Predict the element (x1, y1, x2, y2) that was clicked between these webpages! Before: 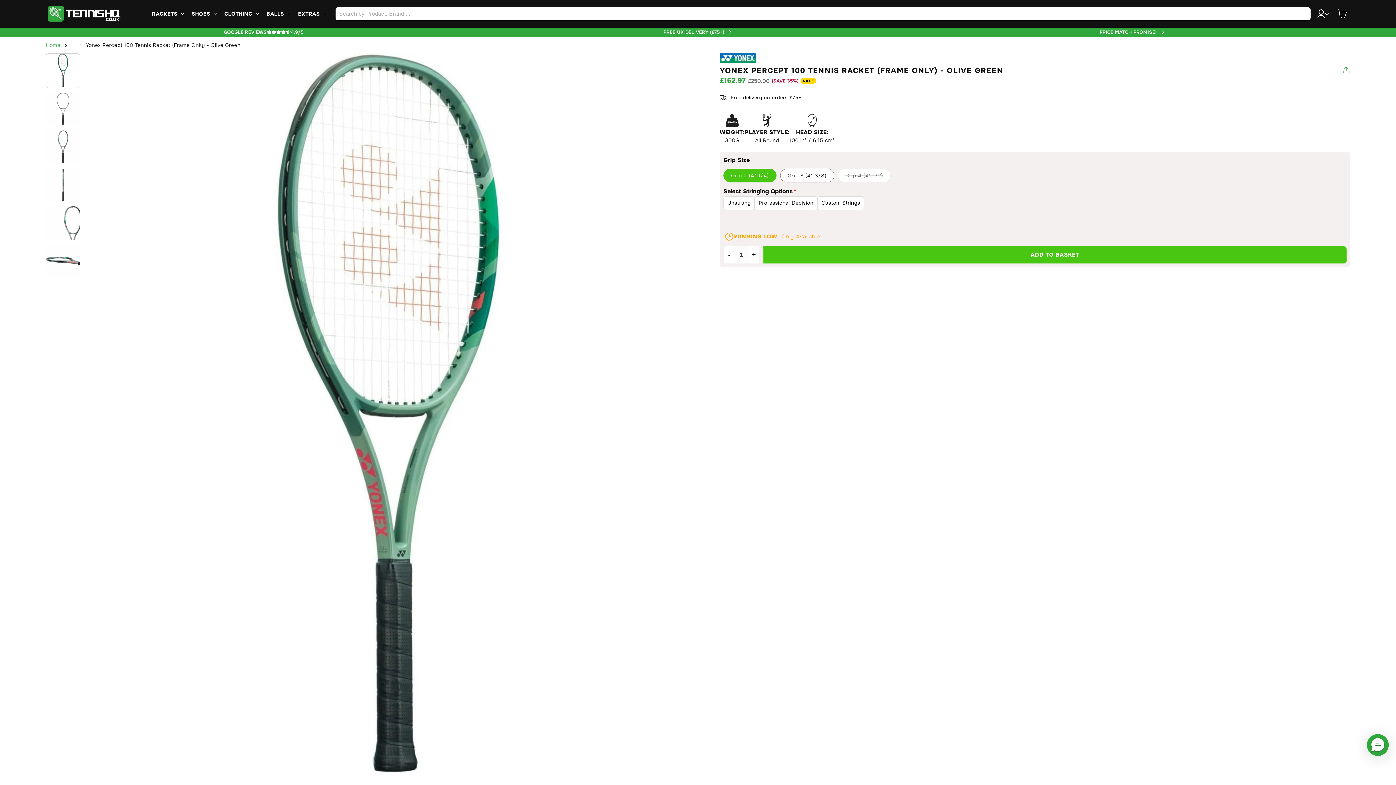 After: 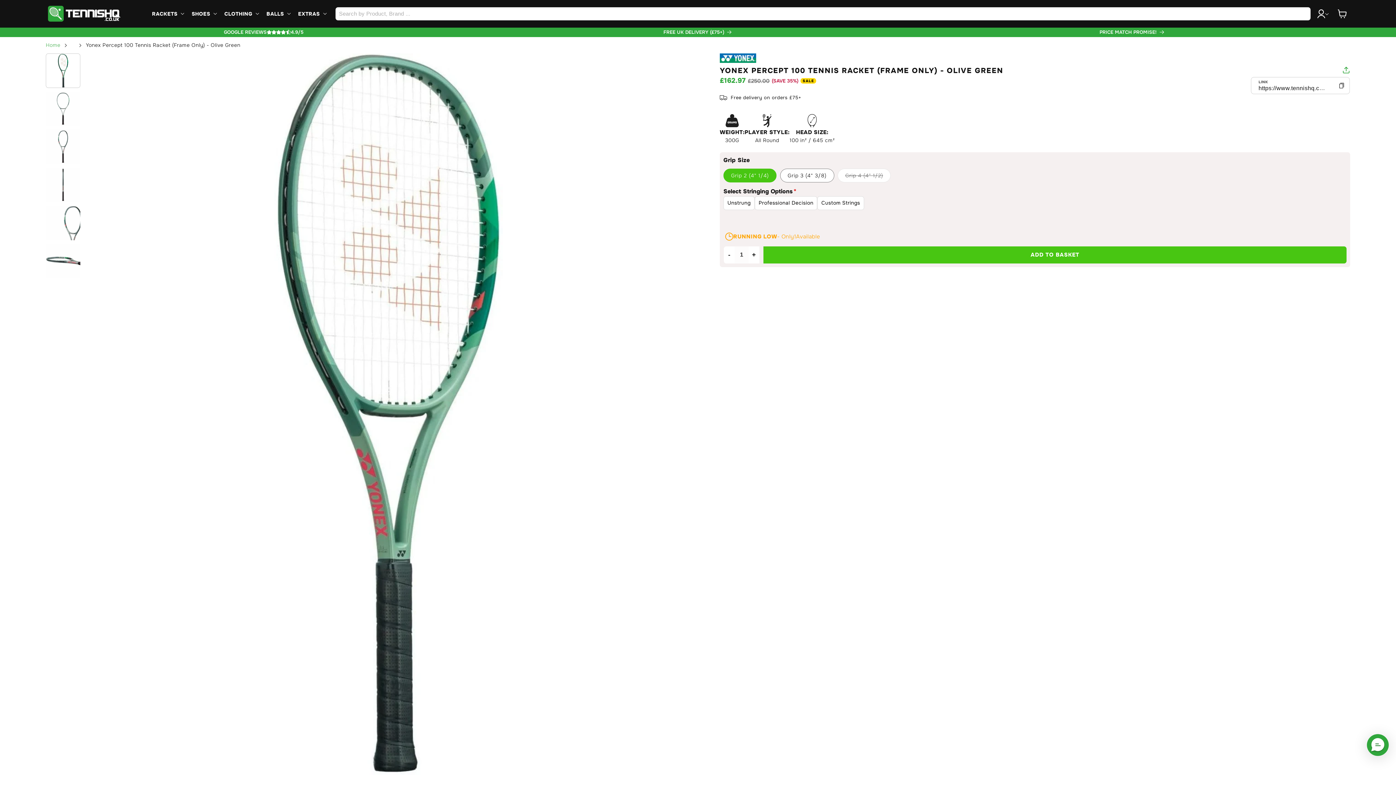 Action: bbox: (1342, 66, 1350, 73)